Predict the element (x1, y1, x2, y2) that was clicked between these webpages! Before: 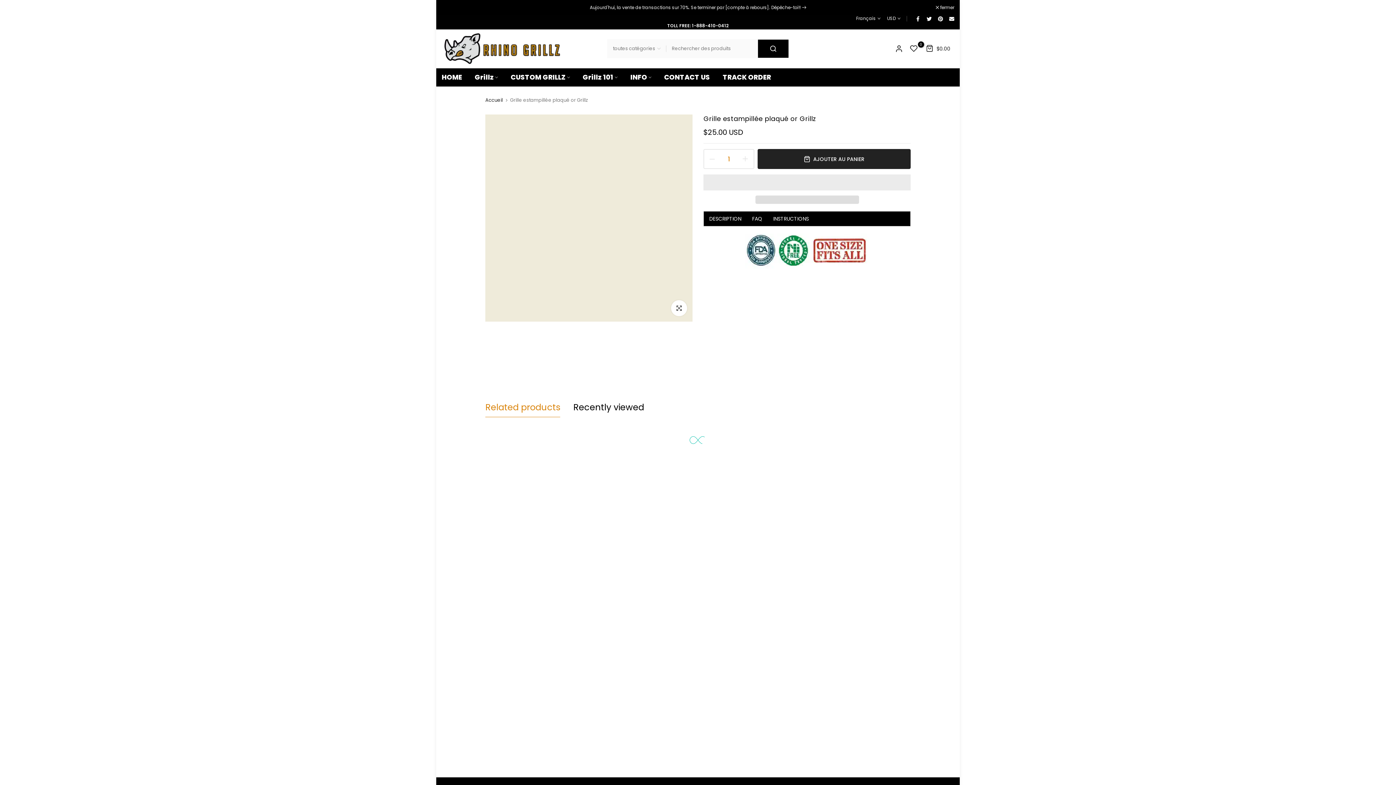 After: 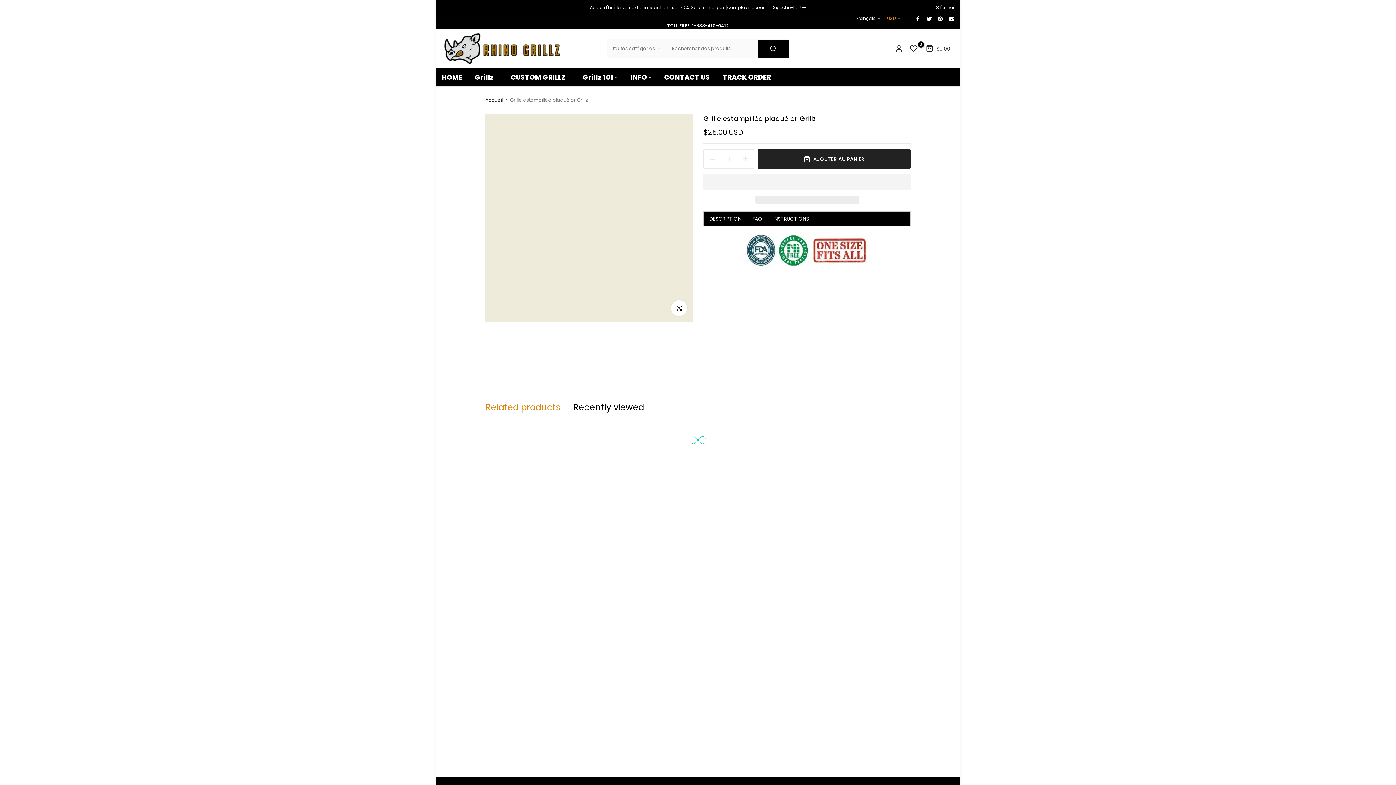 Action: label: USD bbox: (887, 14, 900, 22)